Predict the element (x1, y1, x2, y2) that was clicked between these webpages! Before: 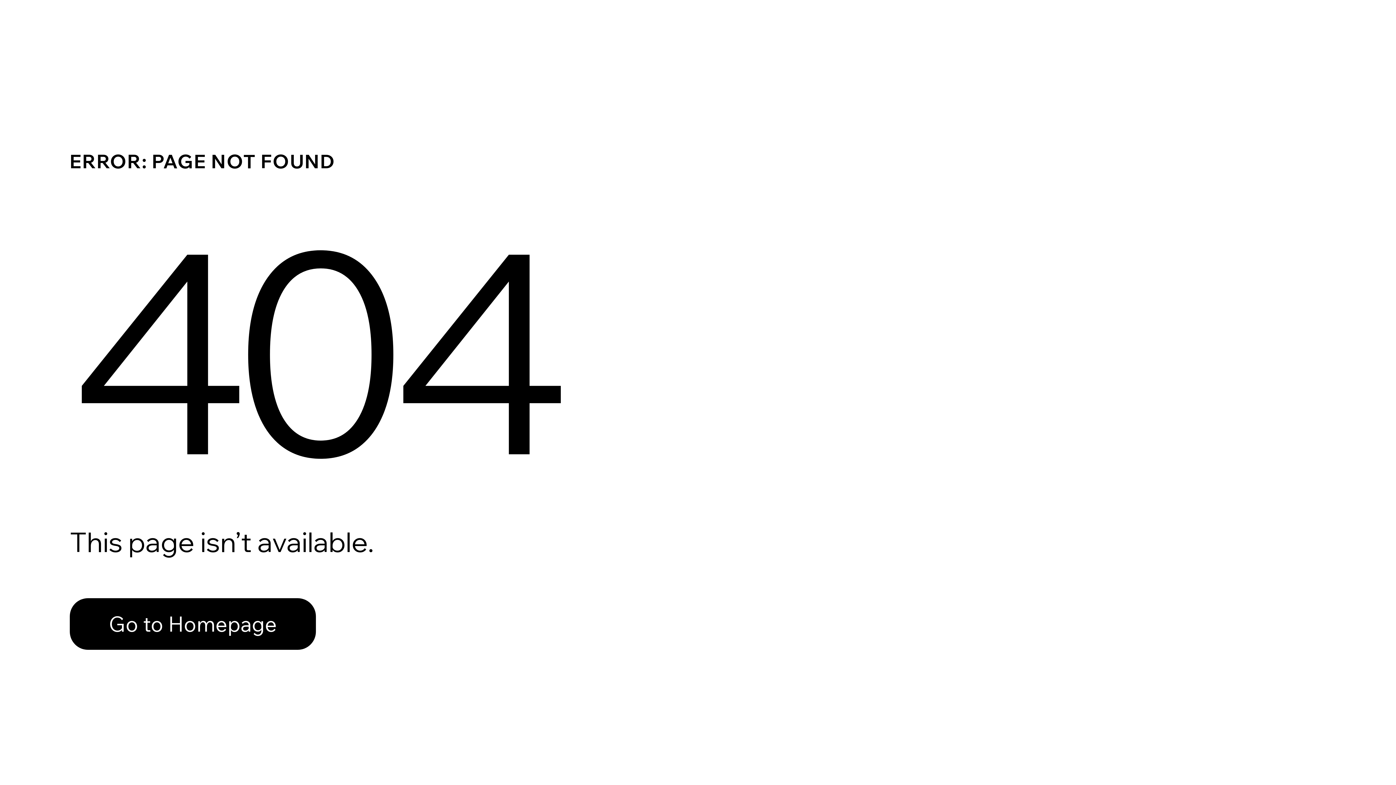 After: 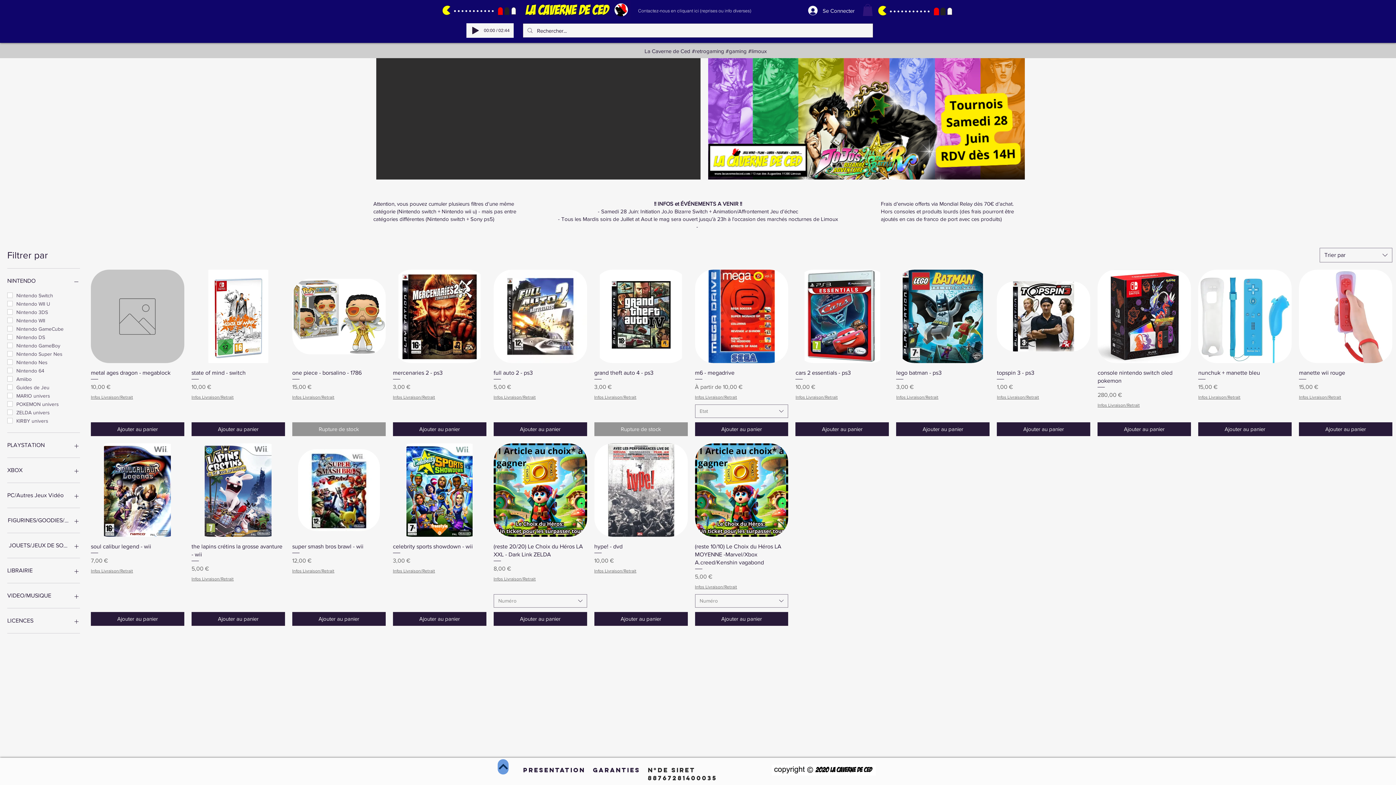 Action: bbox: (69, 582, 768, 659) label: Go to Homepage